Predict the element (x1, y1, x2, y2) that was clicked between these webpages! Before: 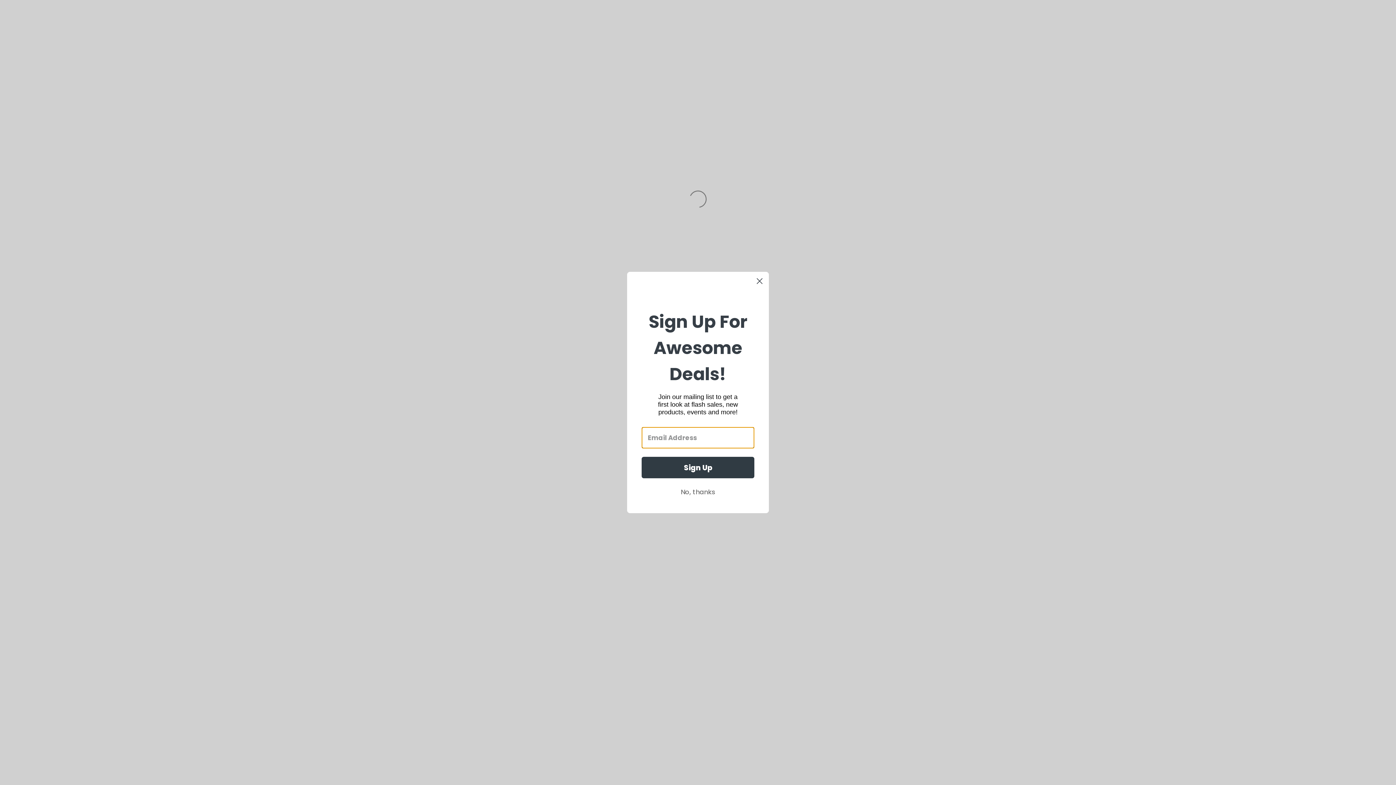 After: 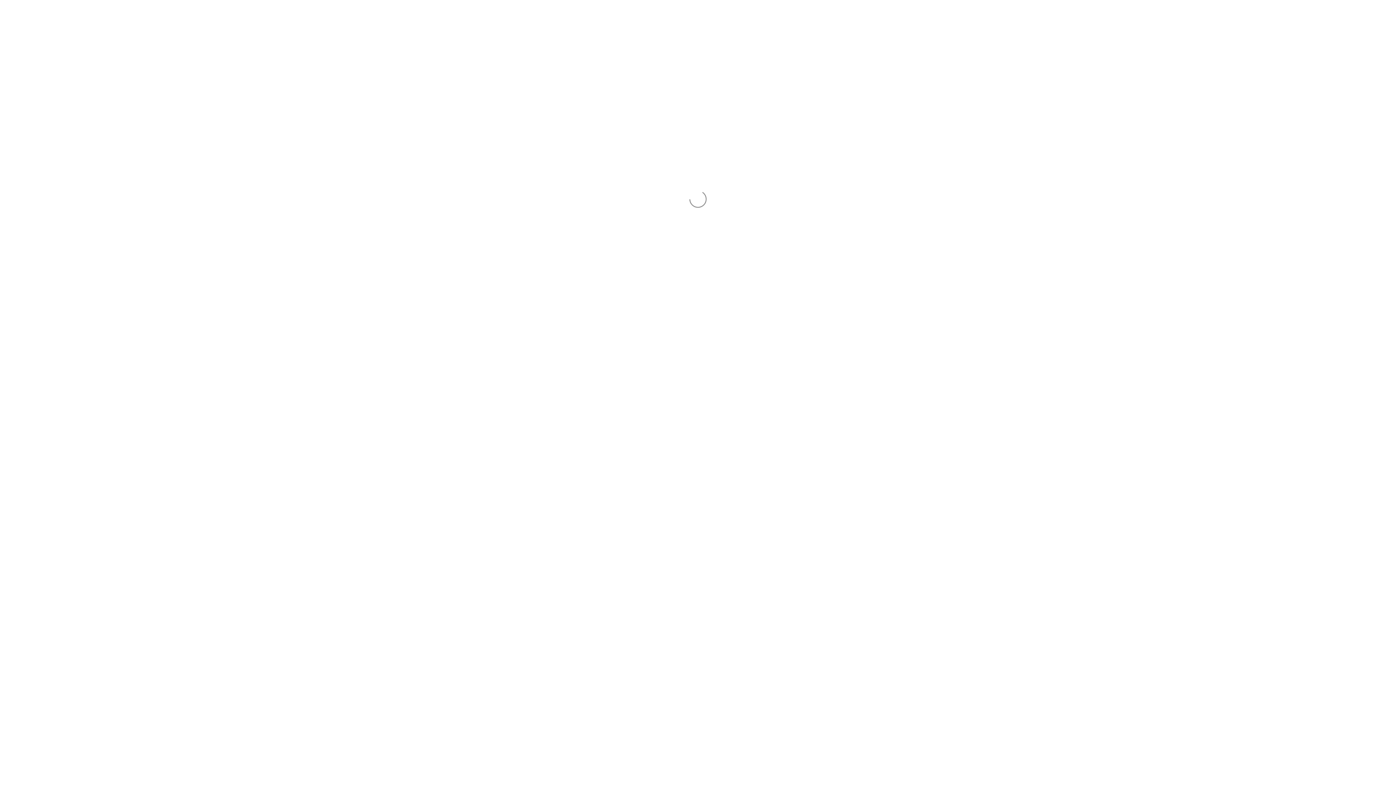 Action: bbox: (641, 485, 754, 499) label: No, thanks